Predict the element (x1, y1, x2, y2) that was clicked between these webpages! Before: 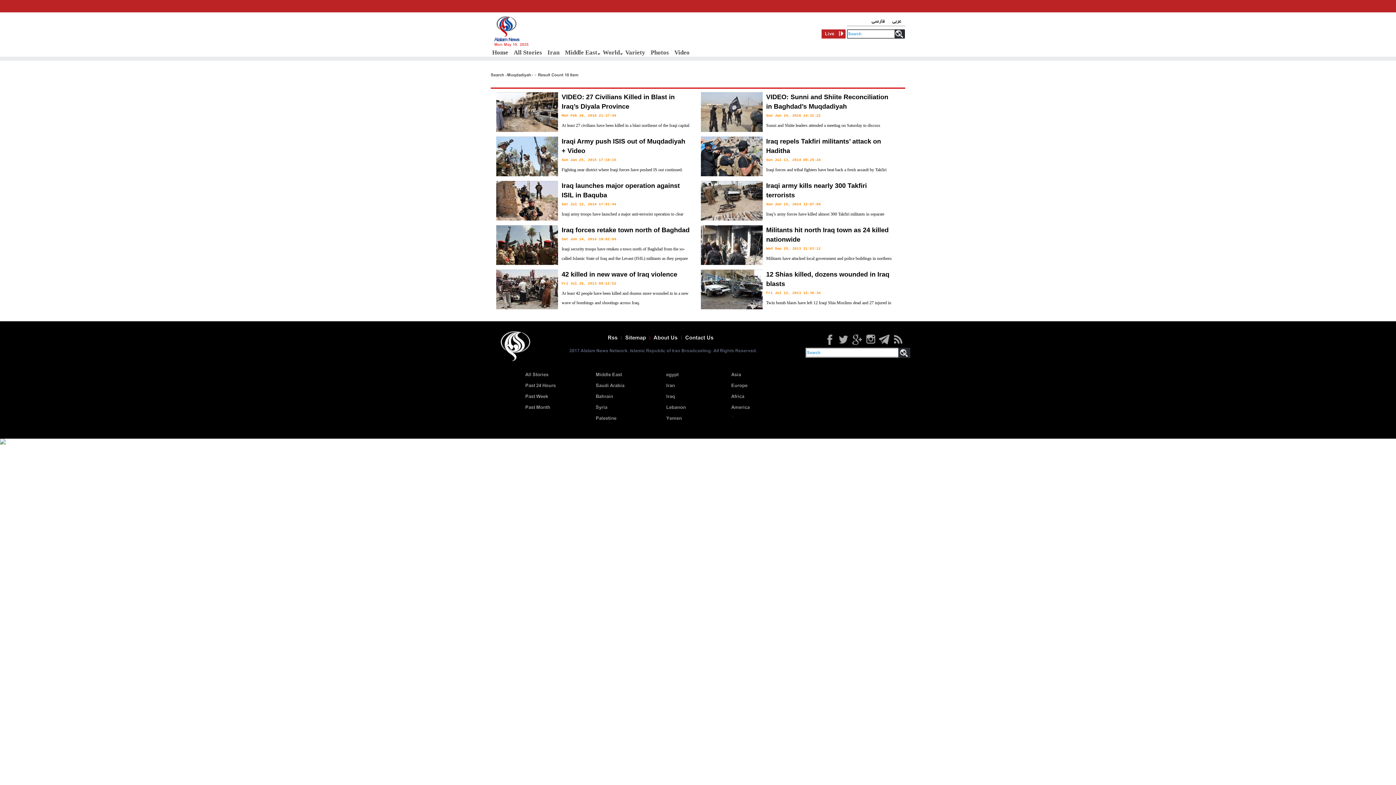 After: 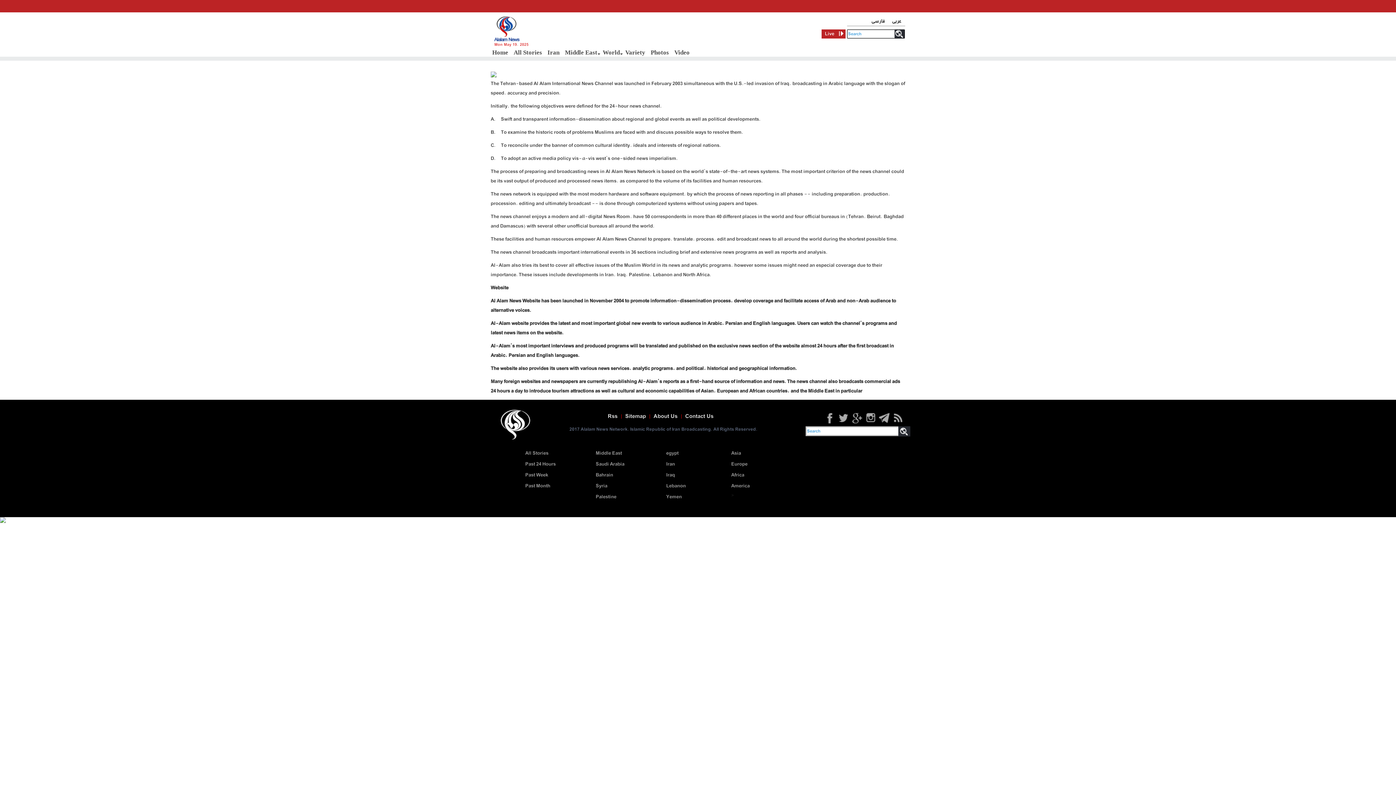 Action: bbox: (653, 333, 677, 342) label: About Us